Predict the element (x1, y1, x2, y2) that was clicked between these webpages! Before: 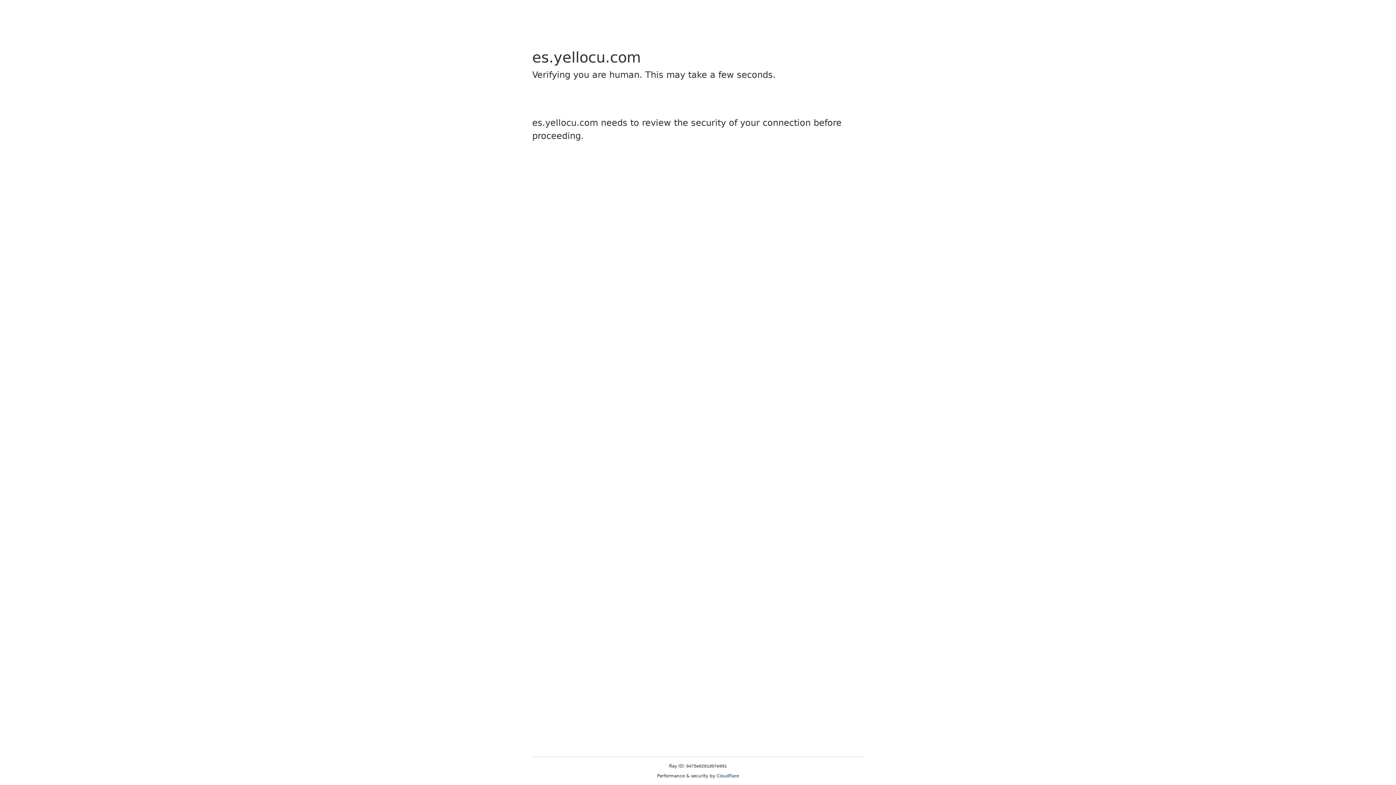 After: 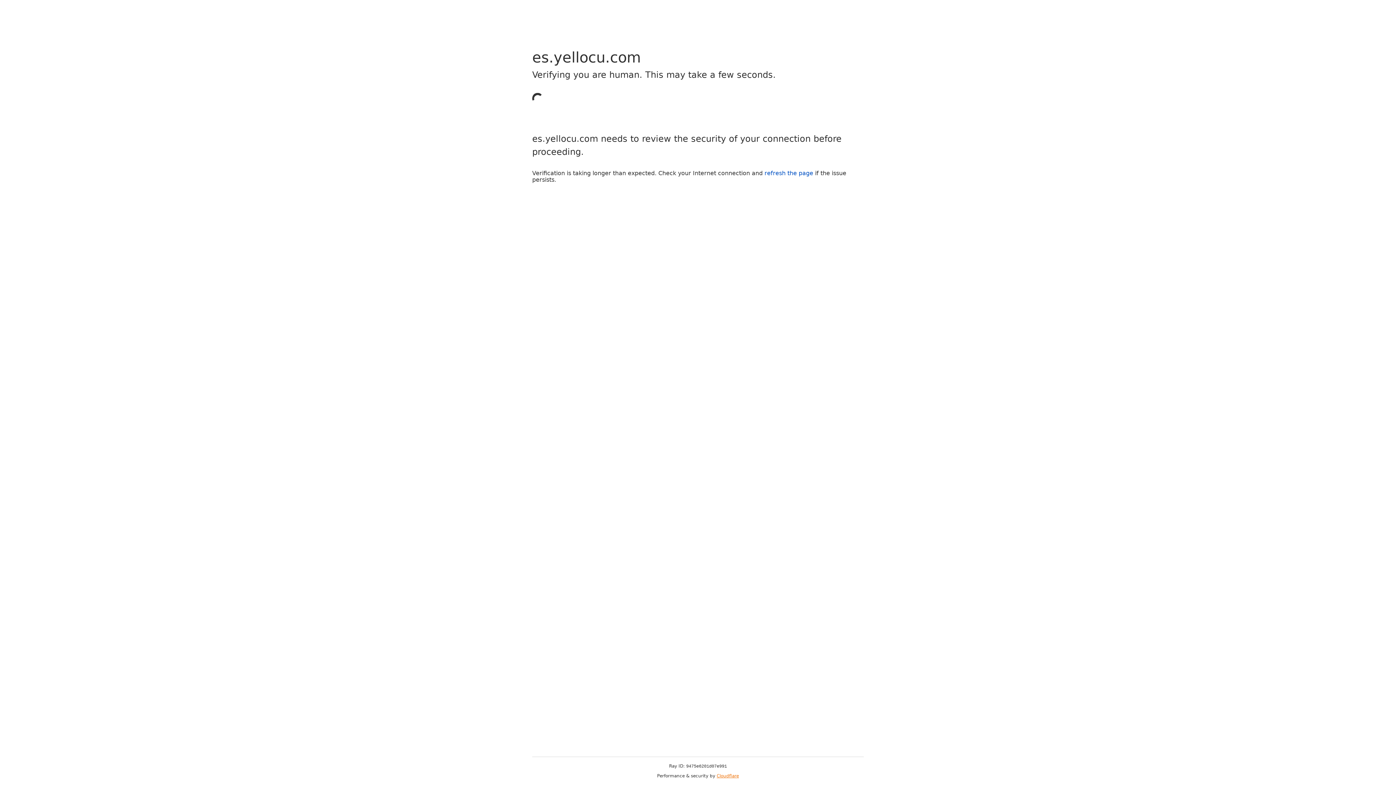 Action: label: Cloudflare bbox: (716, 773, 739, 778)